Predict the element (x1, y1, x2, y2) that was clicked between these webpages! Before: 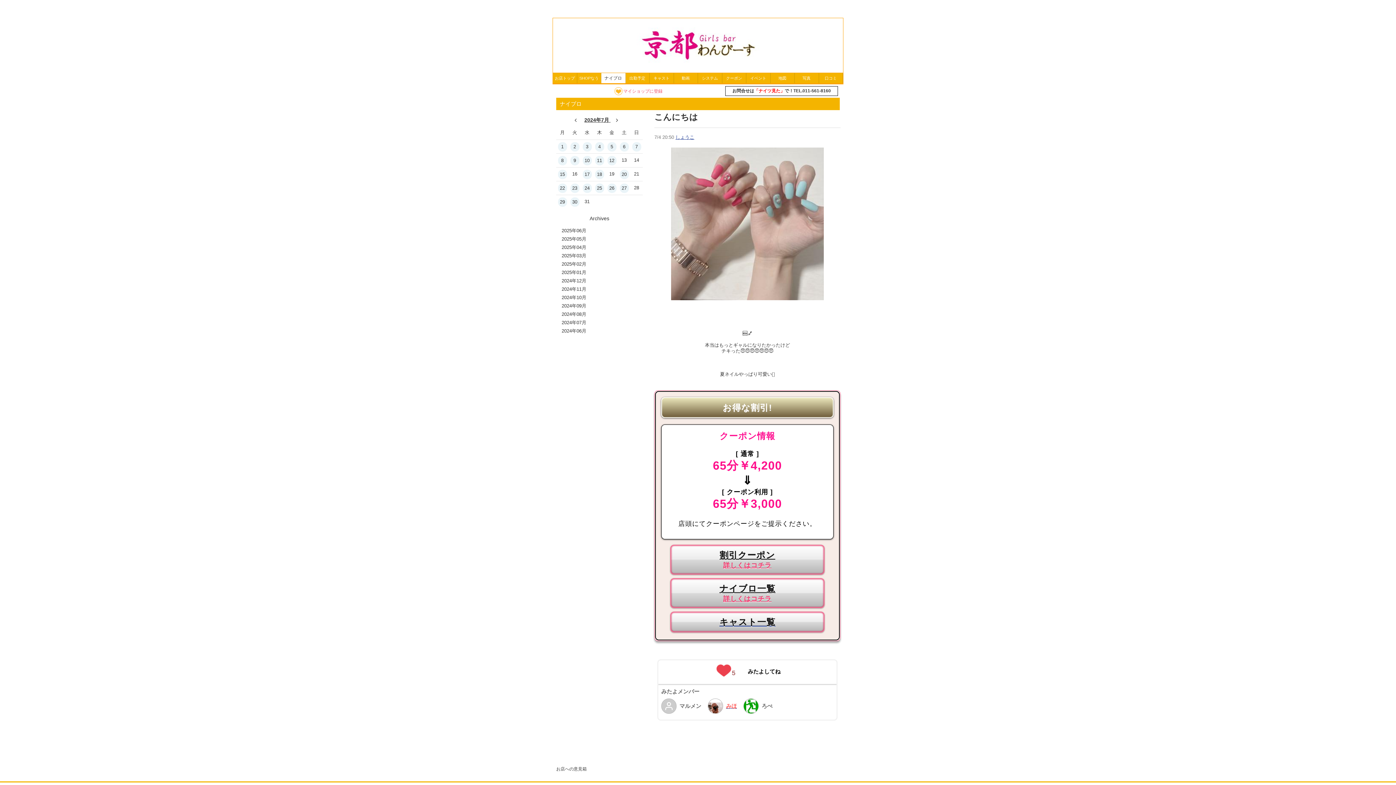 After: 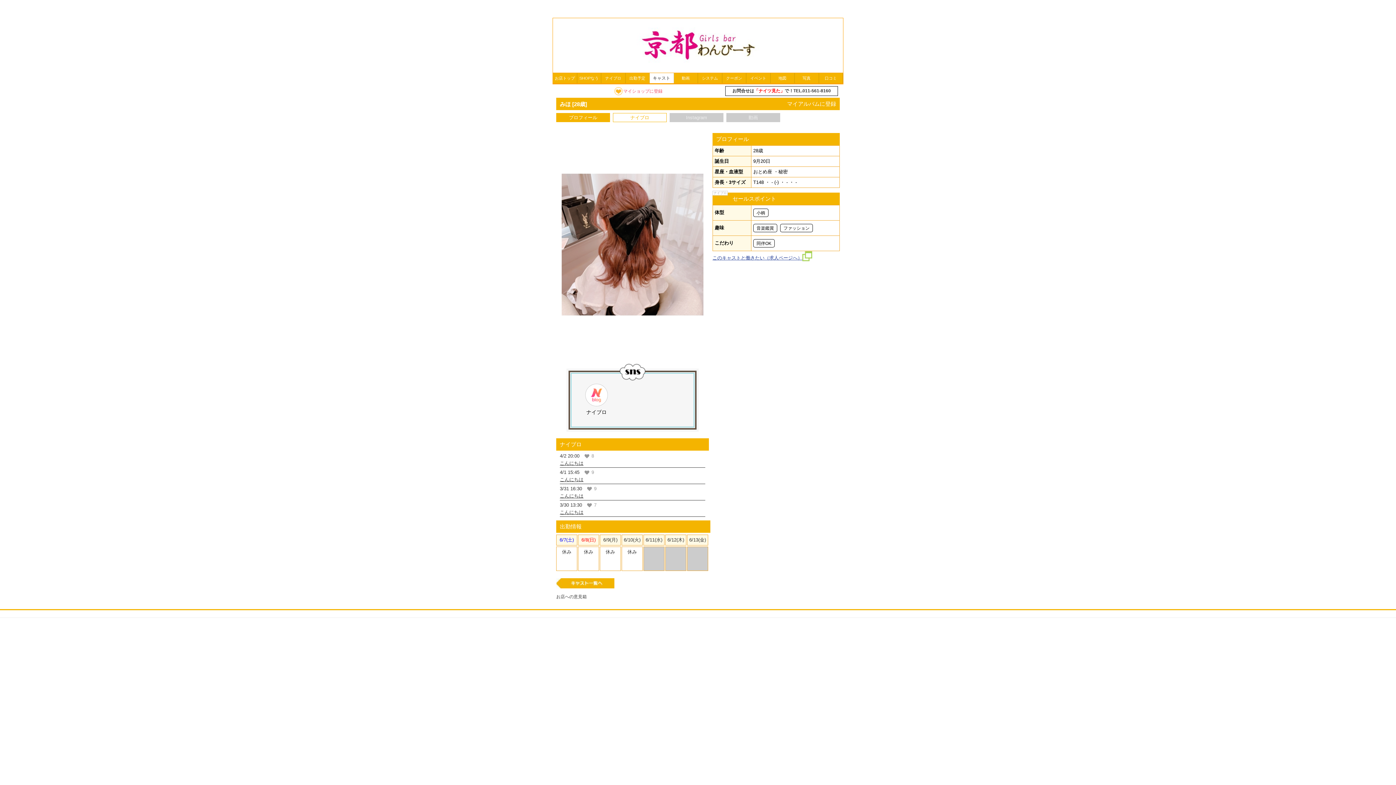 Action: bbox: (708, 698, 737, 714) label: みほ